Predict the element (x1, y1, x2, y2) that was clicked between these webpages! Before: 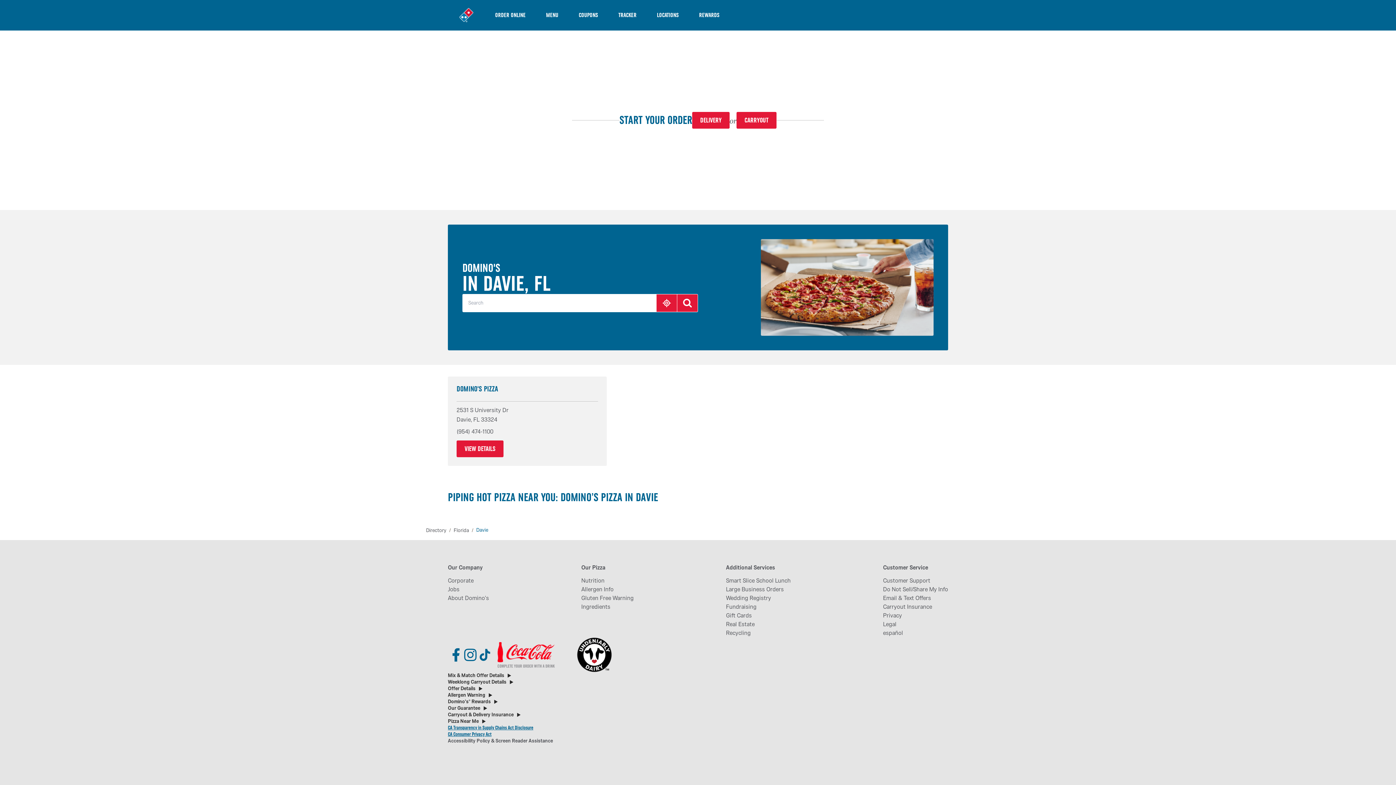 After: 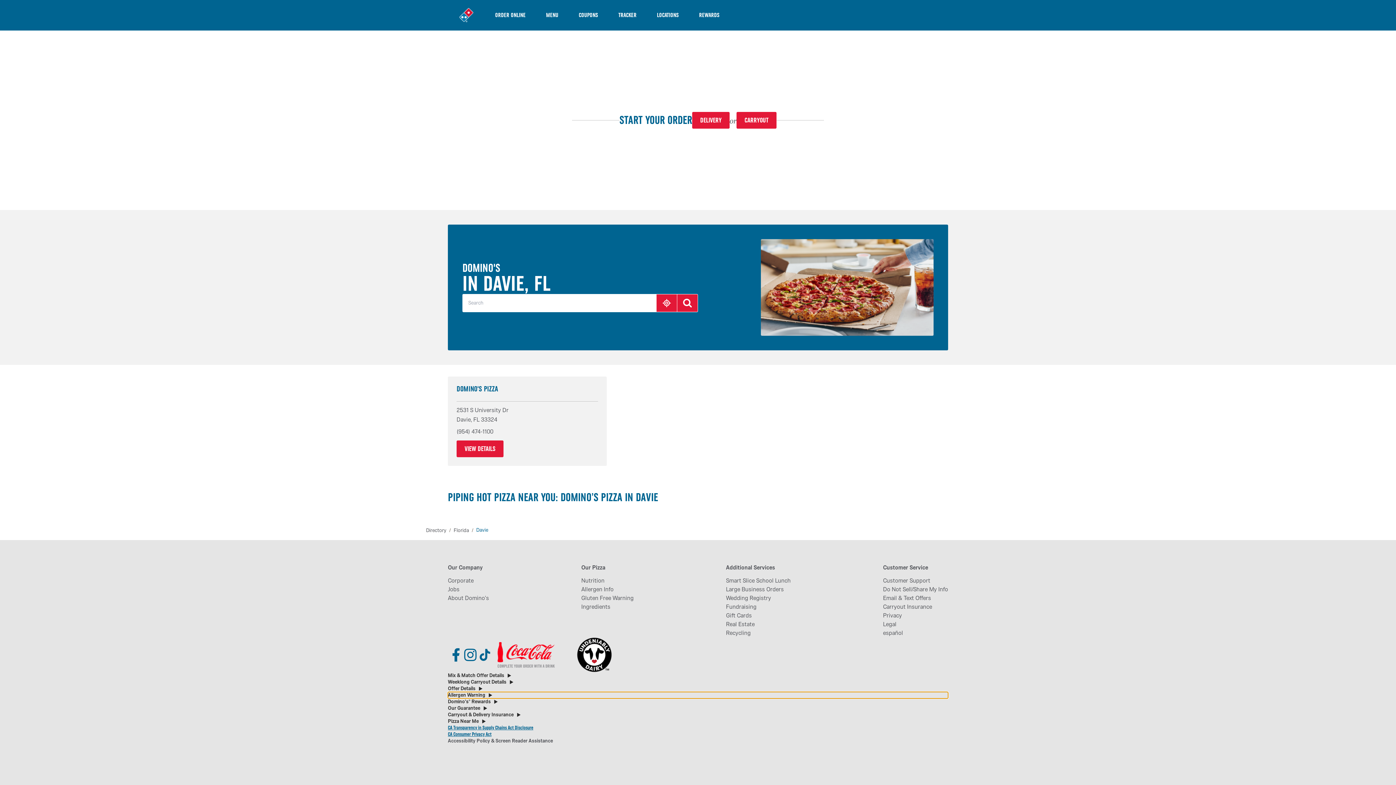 Action: bbox: (448, 692, 948, 698) label: Allergen Warning